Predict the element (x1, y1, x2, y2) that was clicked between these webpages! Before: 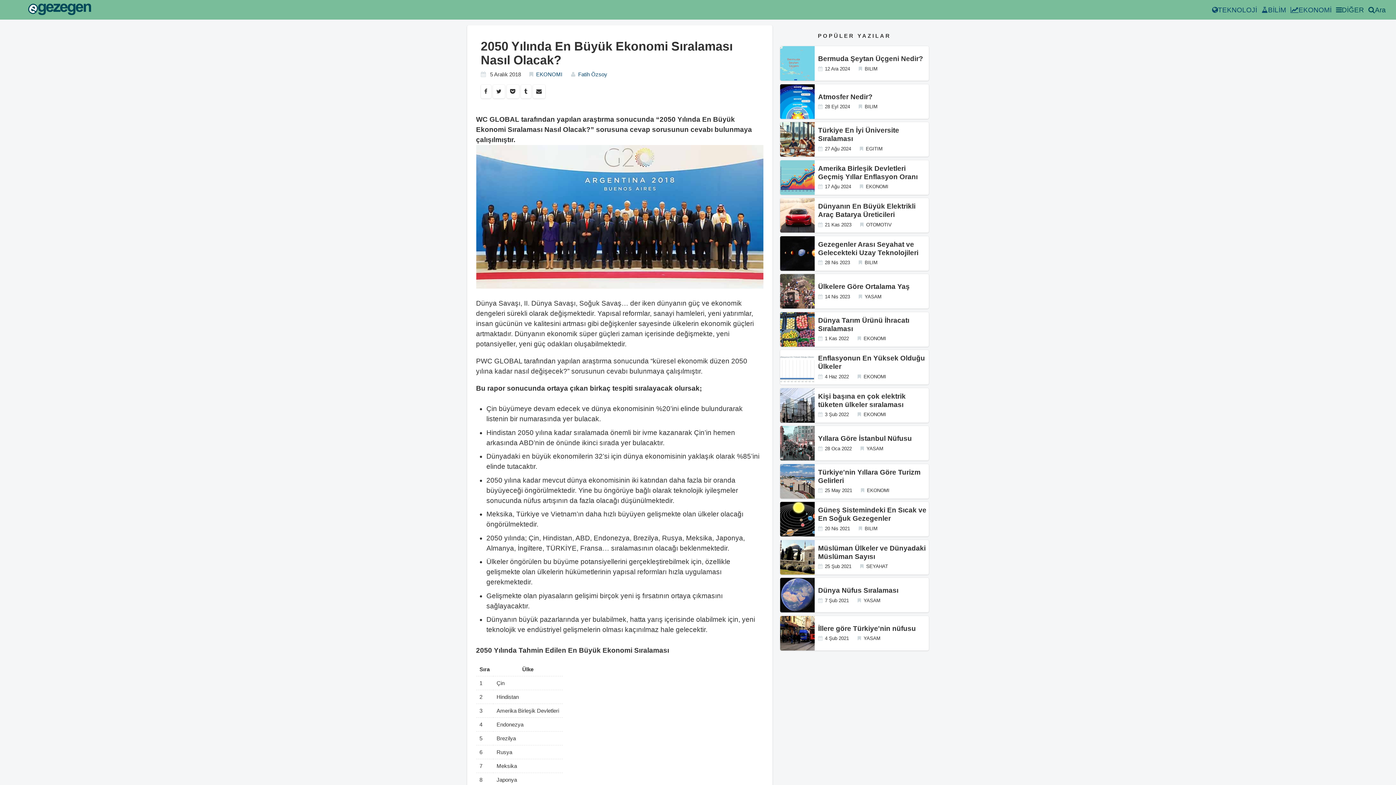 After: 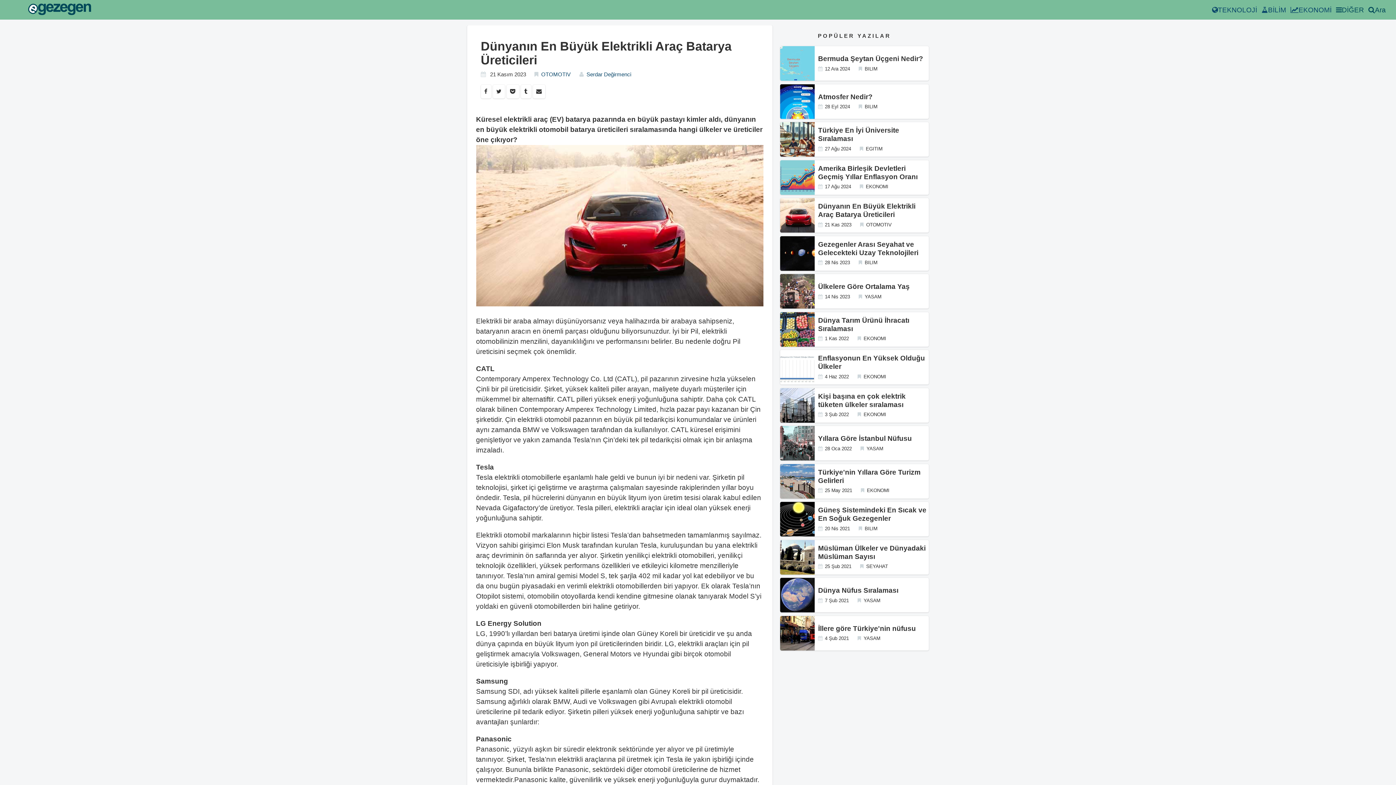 Action: label: Dünyanın En Büyük Elektrikli Araç Batarya Üreticileri
21 Kas 2023 OTOMOTIV bbox: (780, 198, 928, 232)